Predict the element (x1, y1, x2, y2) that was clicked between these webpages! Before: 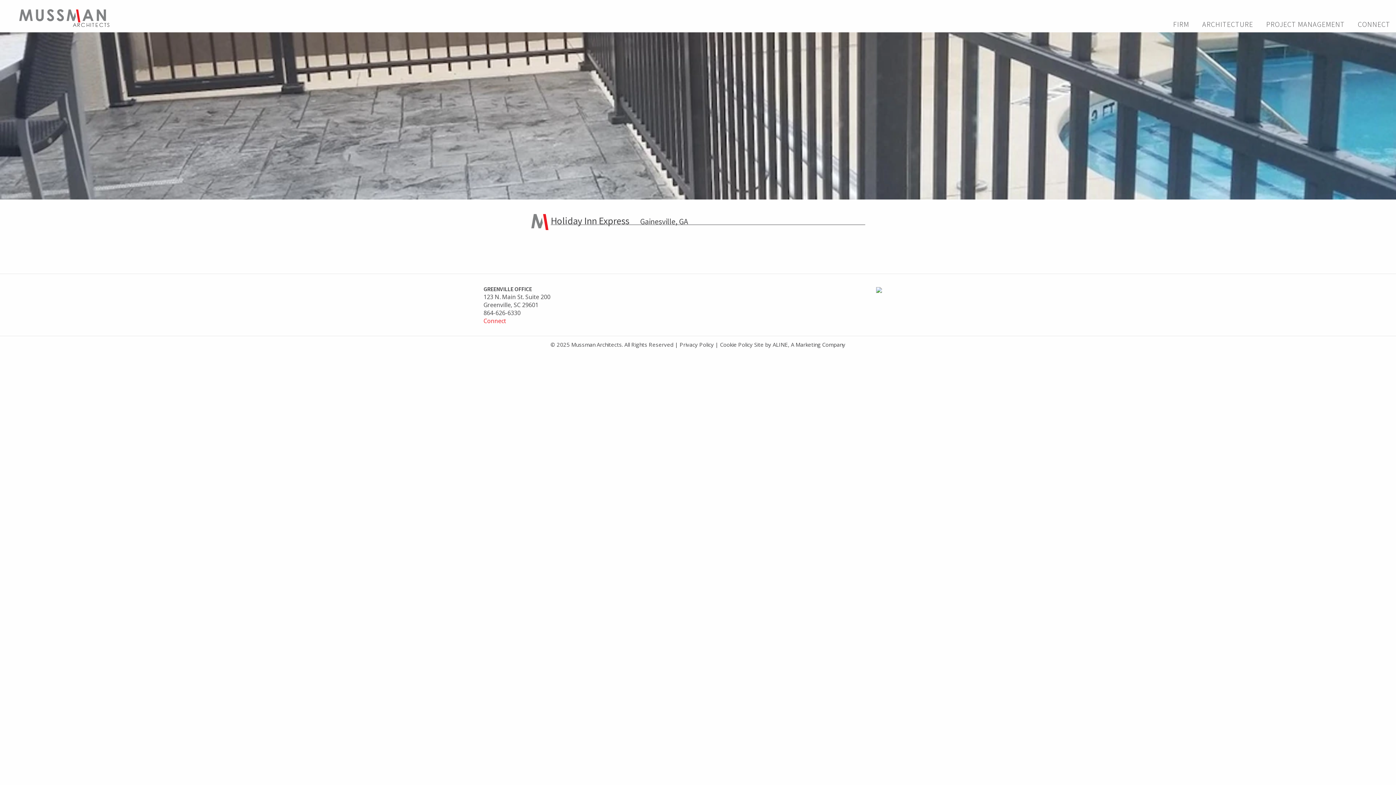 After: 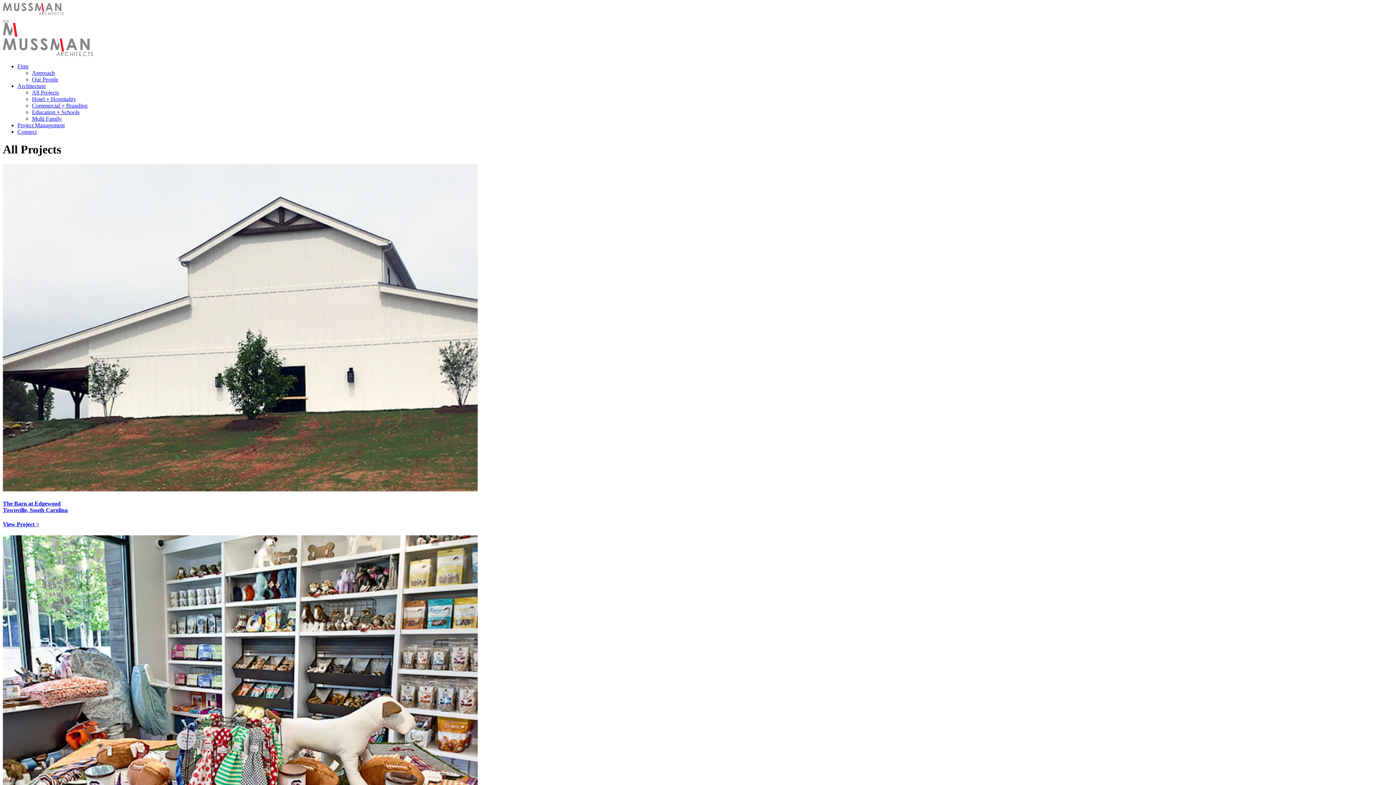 Action: bbox: (1196, 16, 1259, 32) label: ARCHITECTURE